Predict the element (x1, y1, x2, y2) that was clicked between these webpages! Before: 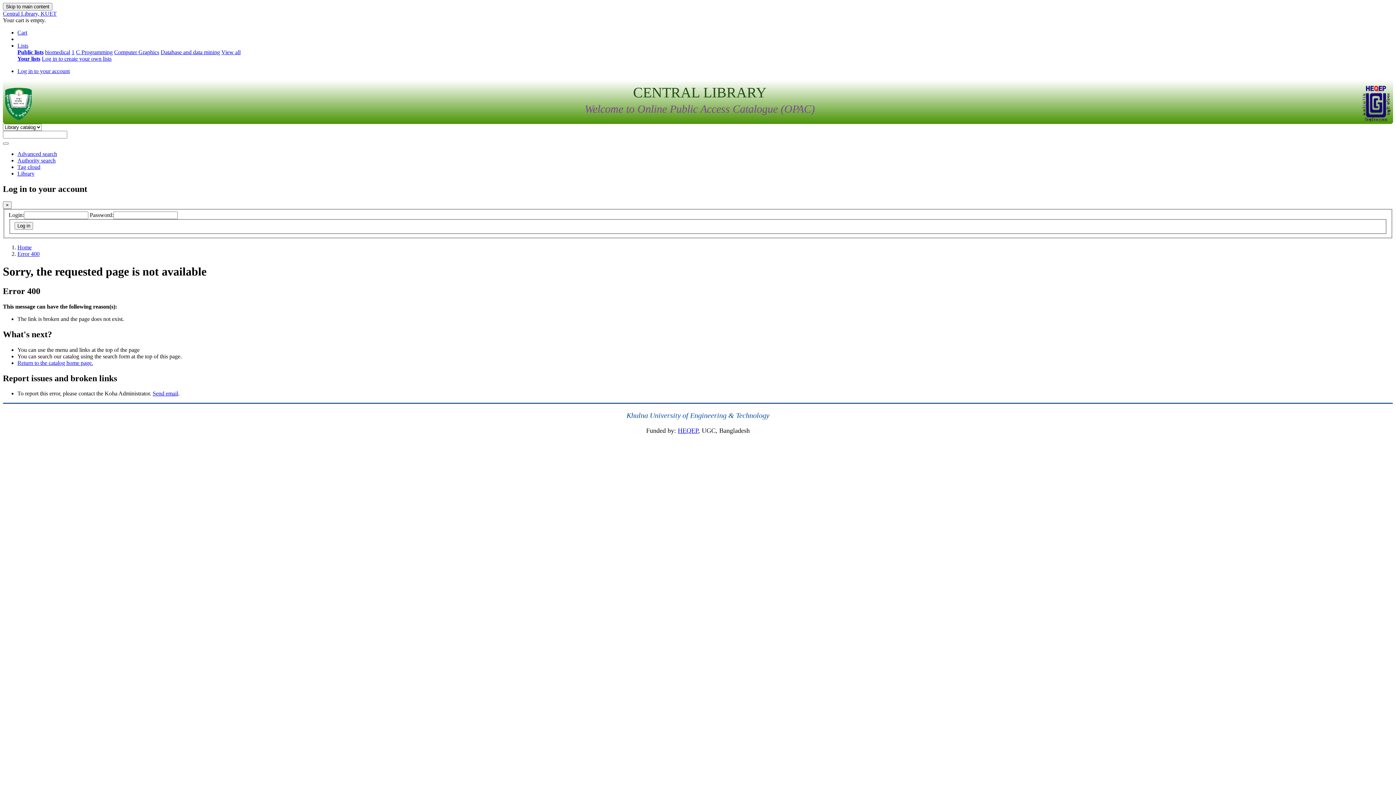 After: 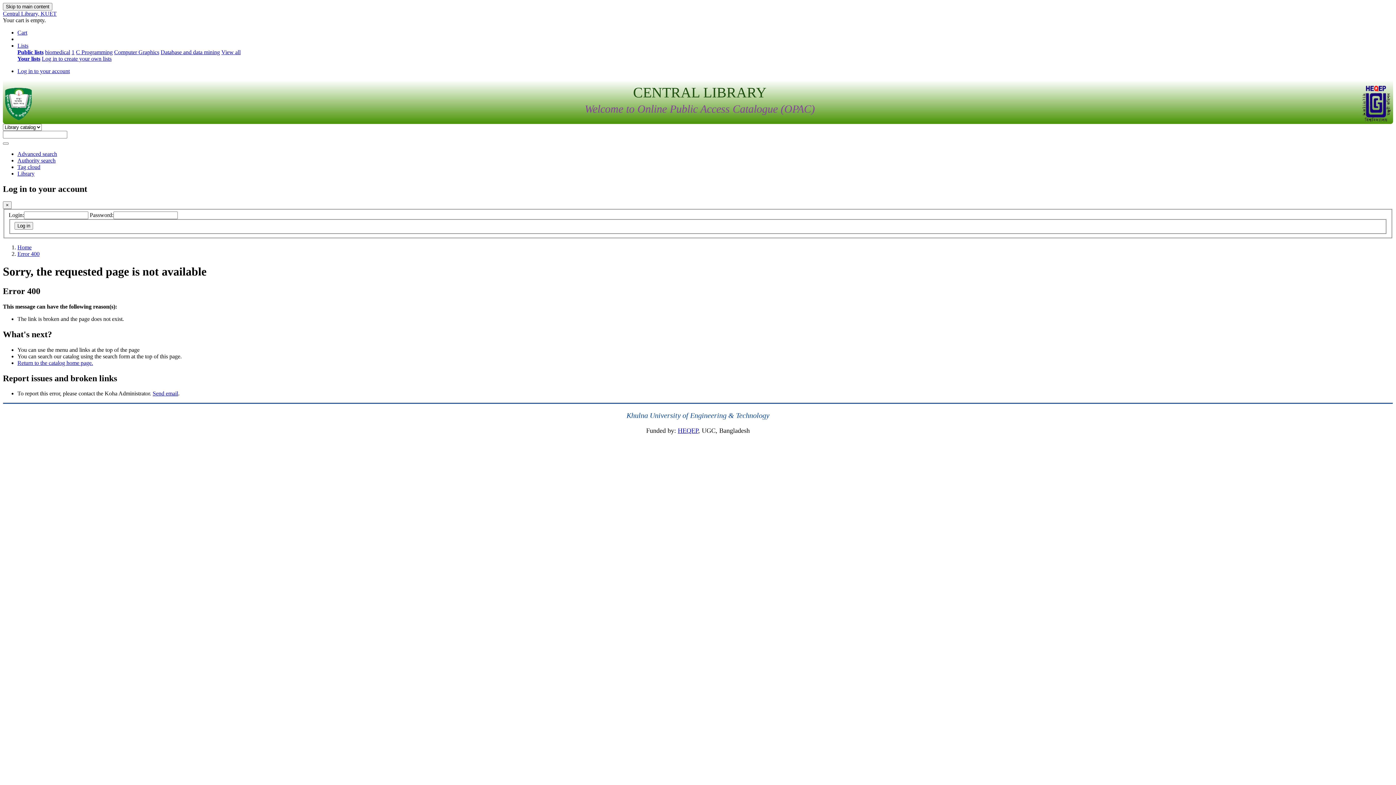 Action: bbox: (41, 55, 111, 61) label: Log in to create your own lists